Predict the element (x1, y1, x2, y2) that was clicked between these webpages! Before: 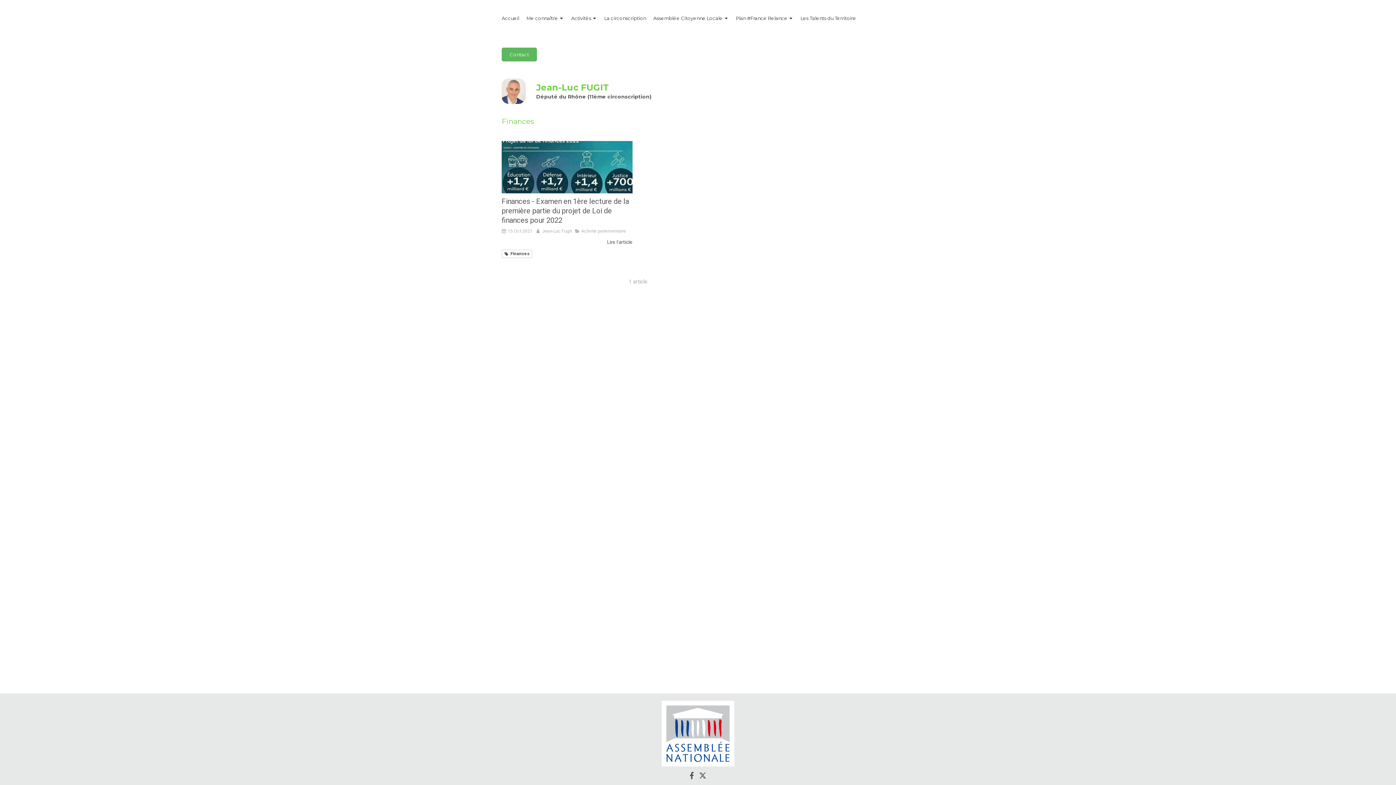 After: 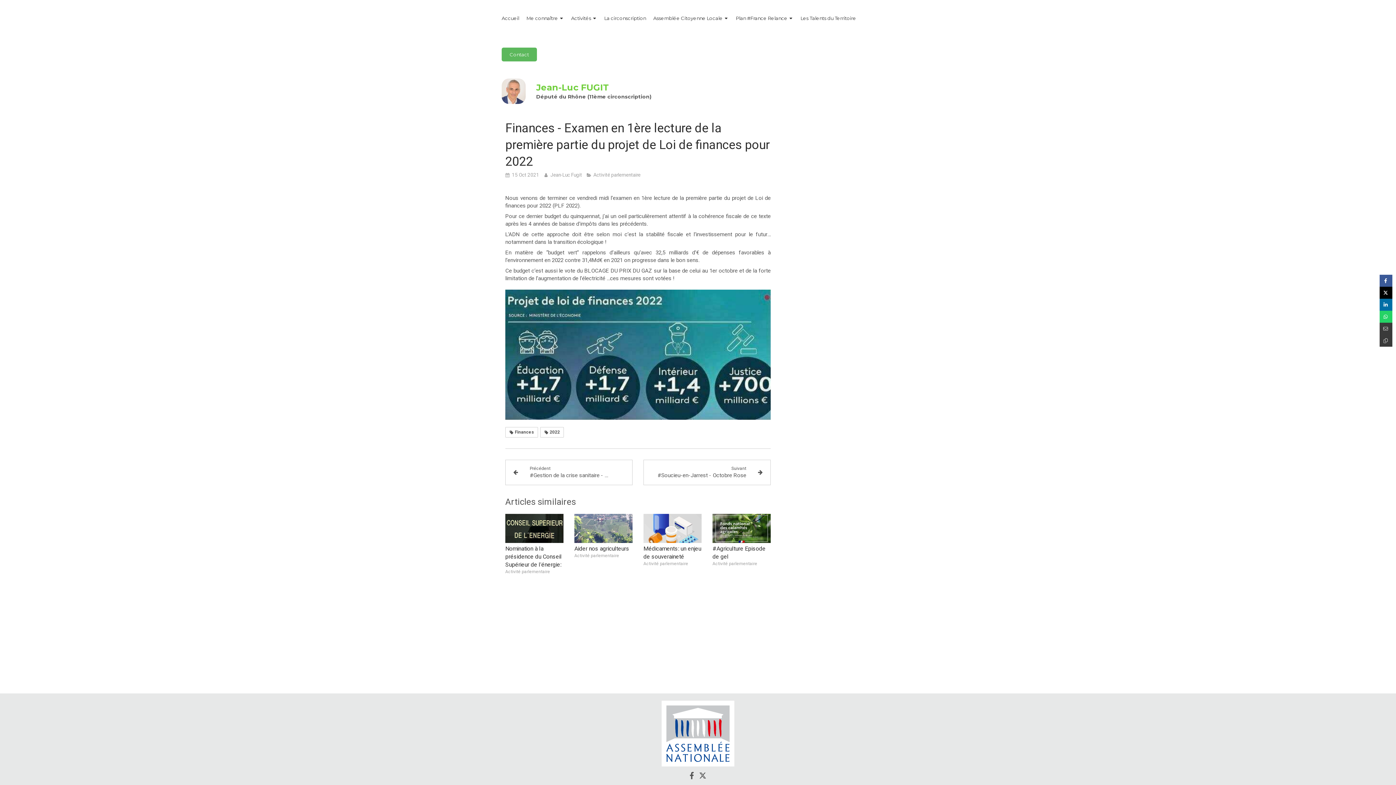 Action: bbox: (501, 141, 632, 193) label: 7